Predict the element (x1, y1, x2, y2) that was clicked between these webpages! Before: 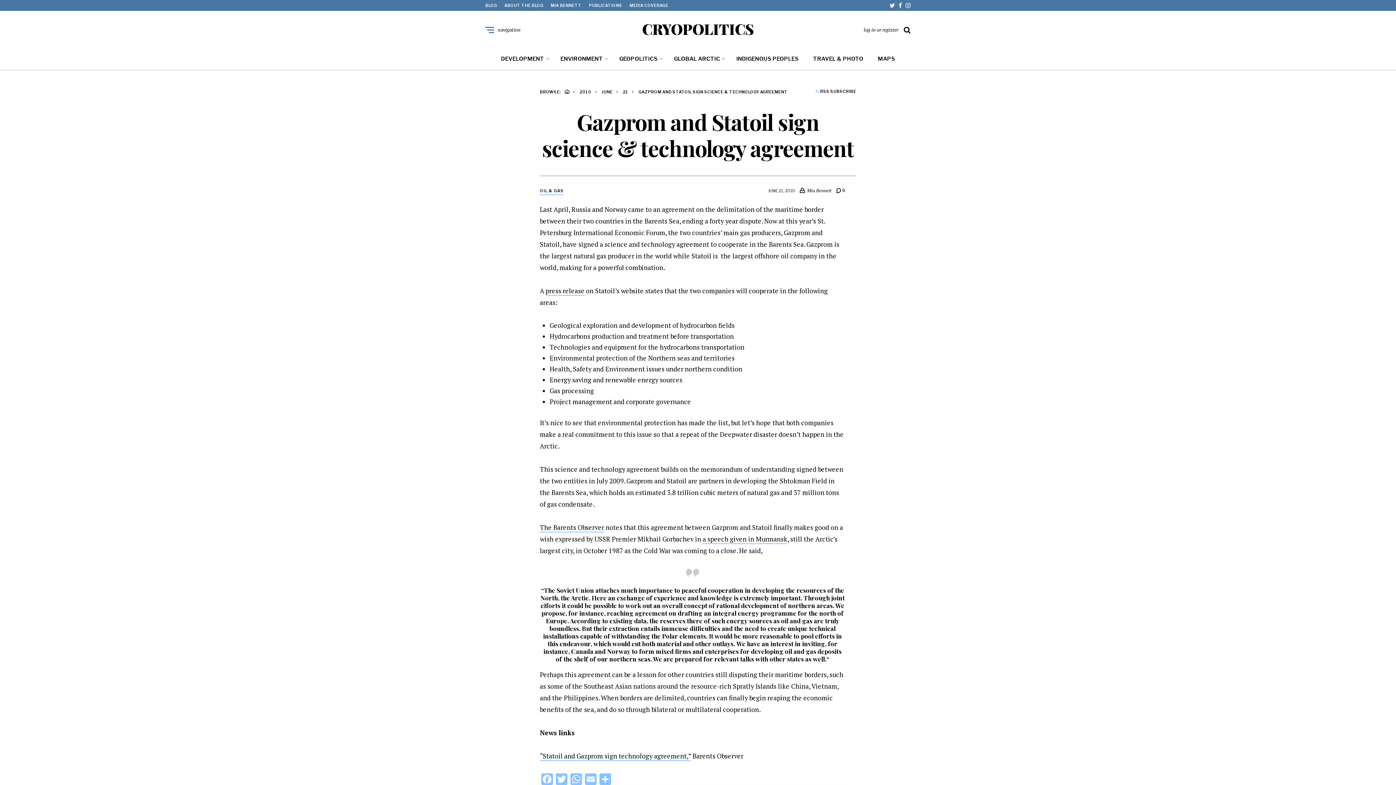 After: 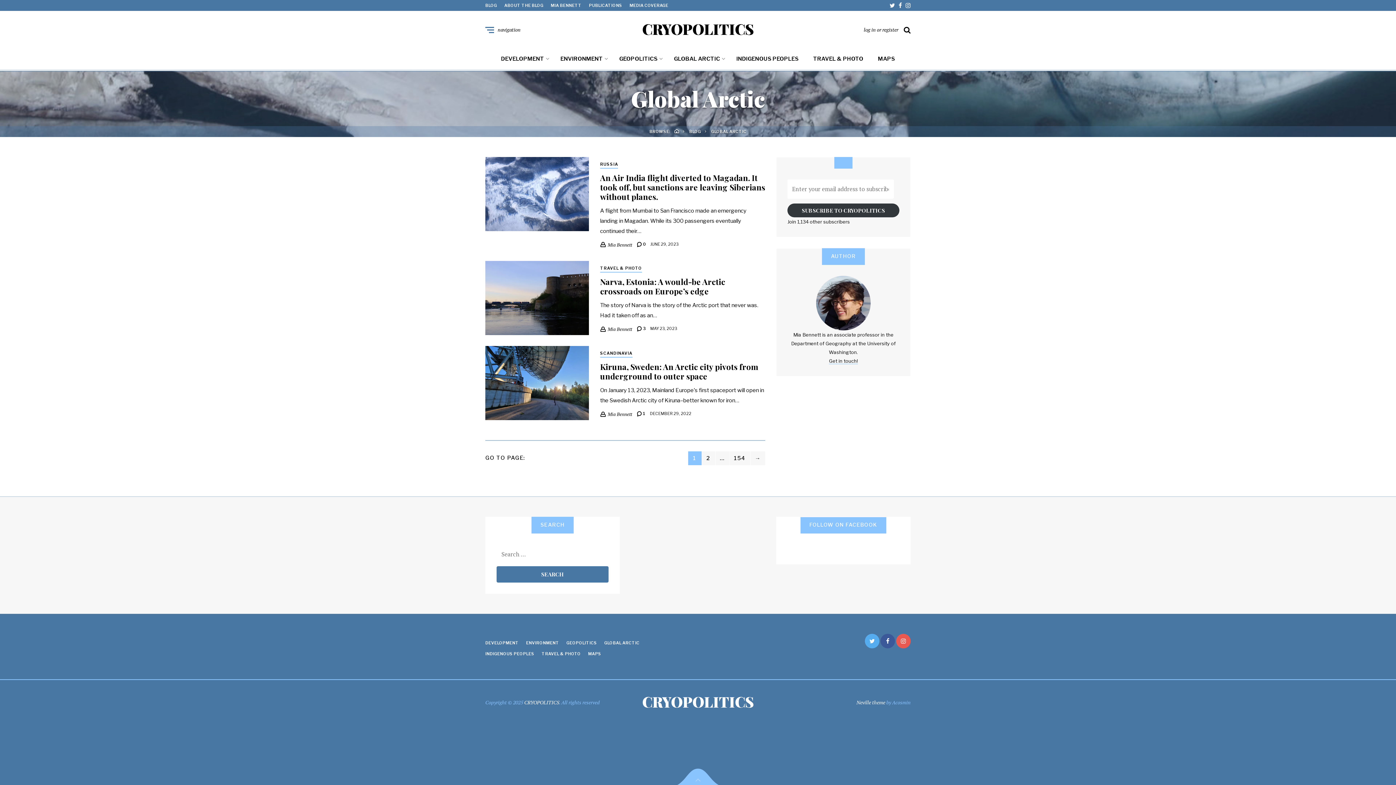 Action: label: GLOBAL ARCTIC bbox: (674, 55, 725, 62)